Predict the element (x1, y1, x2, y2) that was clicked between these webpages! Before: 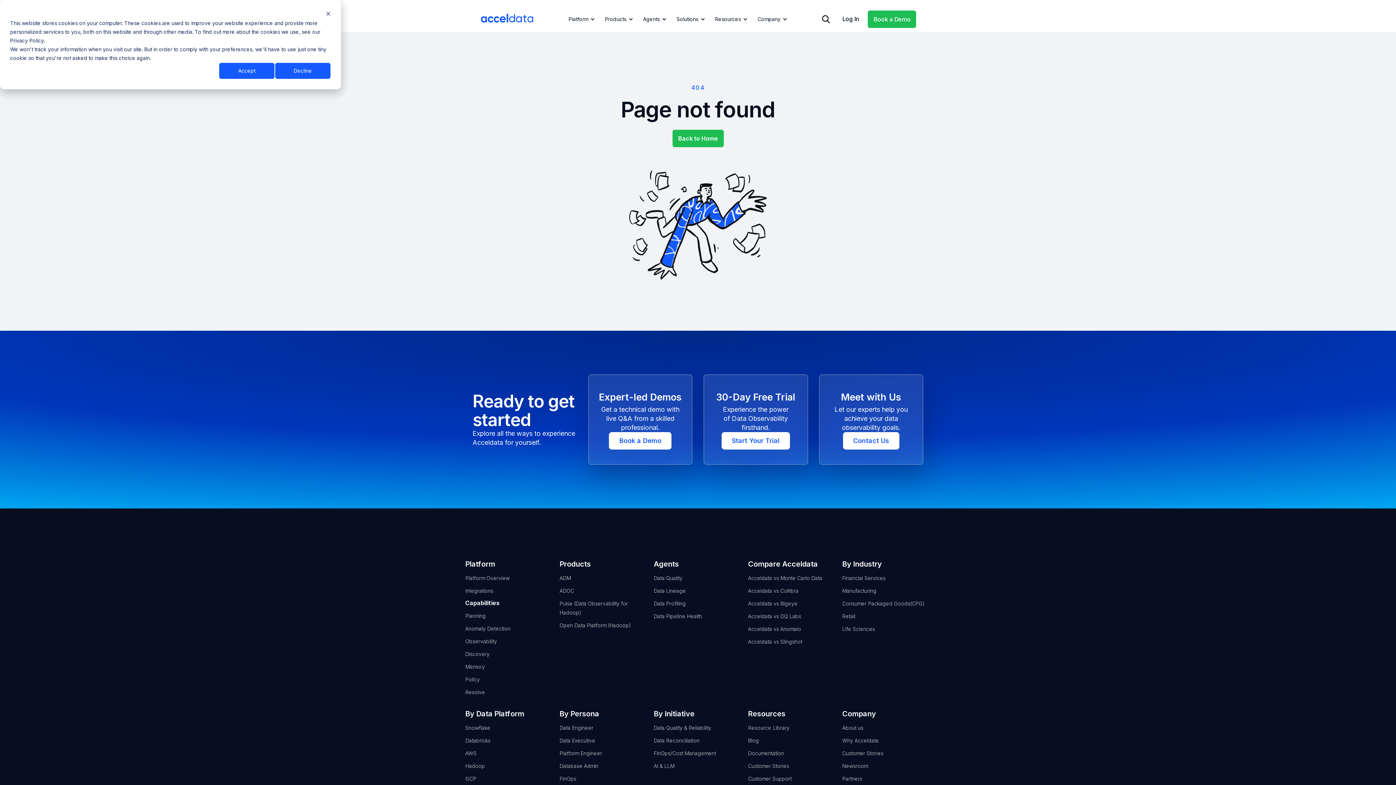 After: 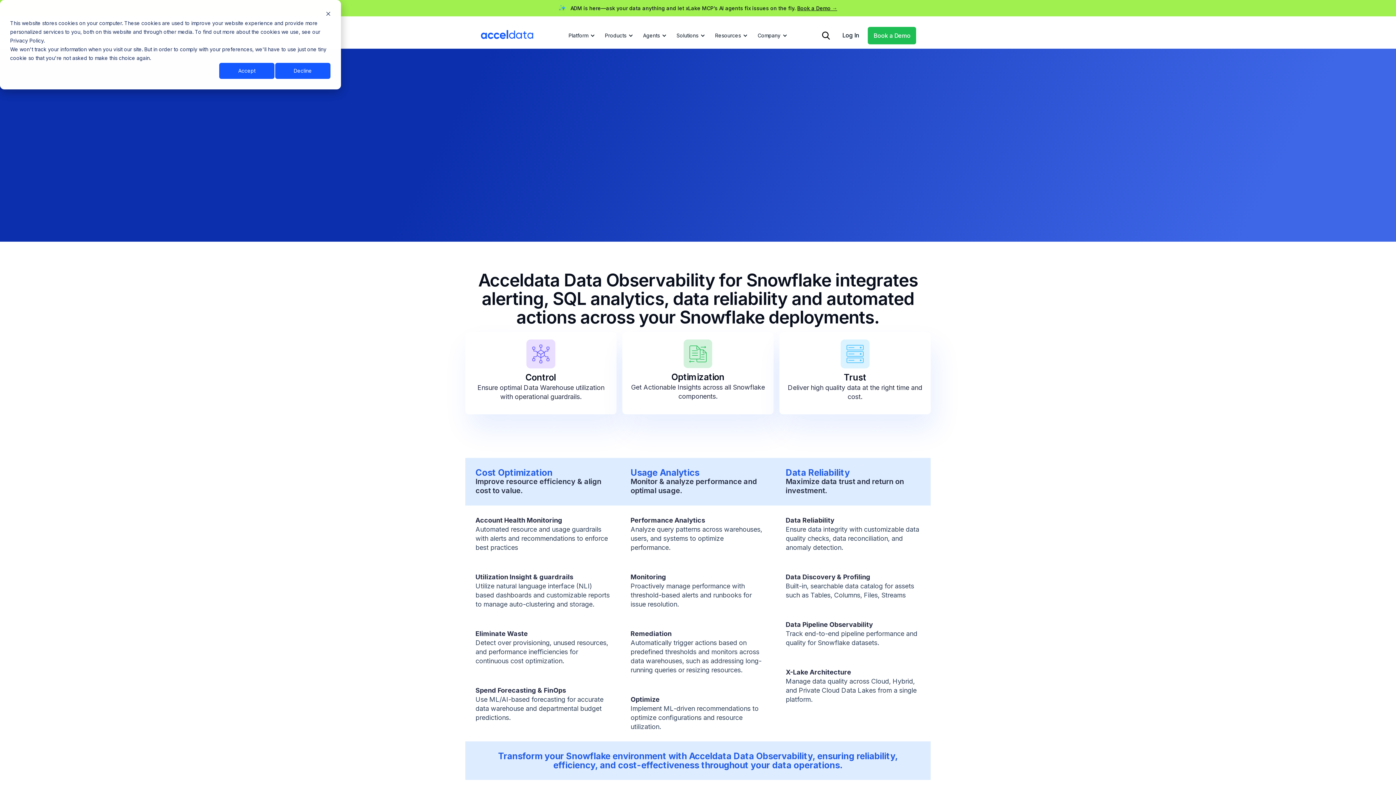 Action: bbox: (748, 637, 836, 646) label: Acceldata vs Slingshot